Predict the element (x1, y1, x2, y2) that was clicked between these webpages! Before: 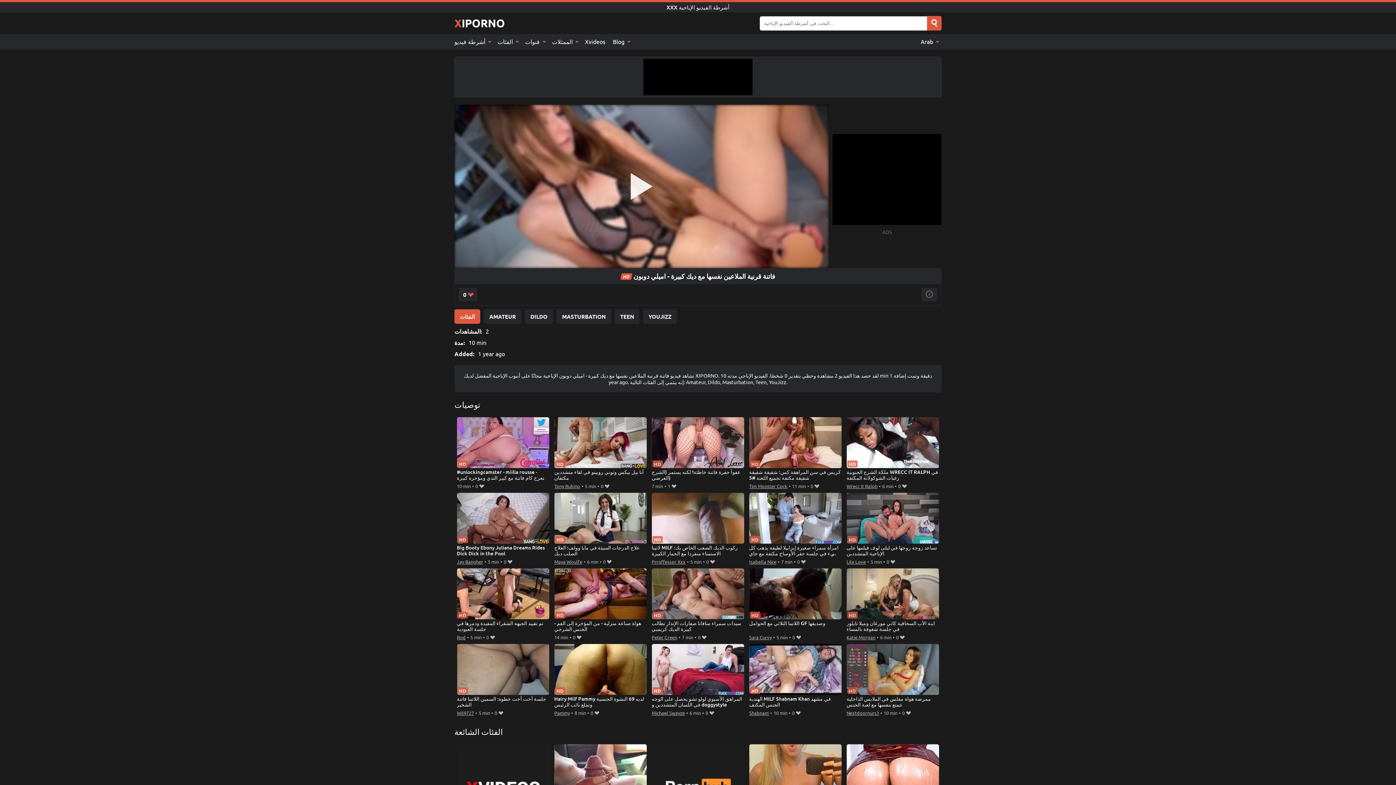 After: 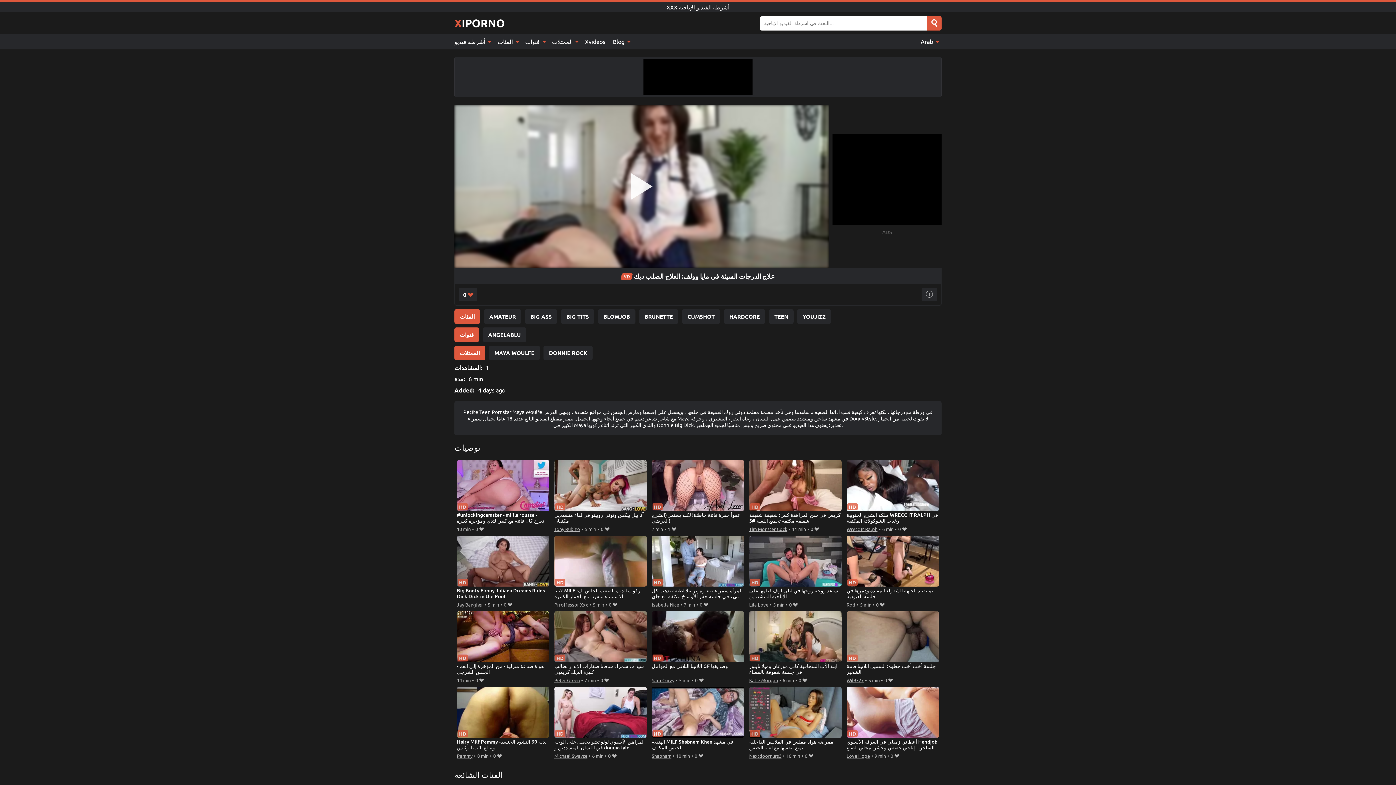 Action: label: علاج الدرجات السيئة في مايا وولف: العلاج الصلب ديك bbox: (554, 493, 647, 557)